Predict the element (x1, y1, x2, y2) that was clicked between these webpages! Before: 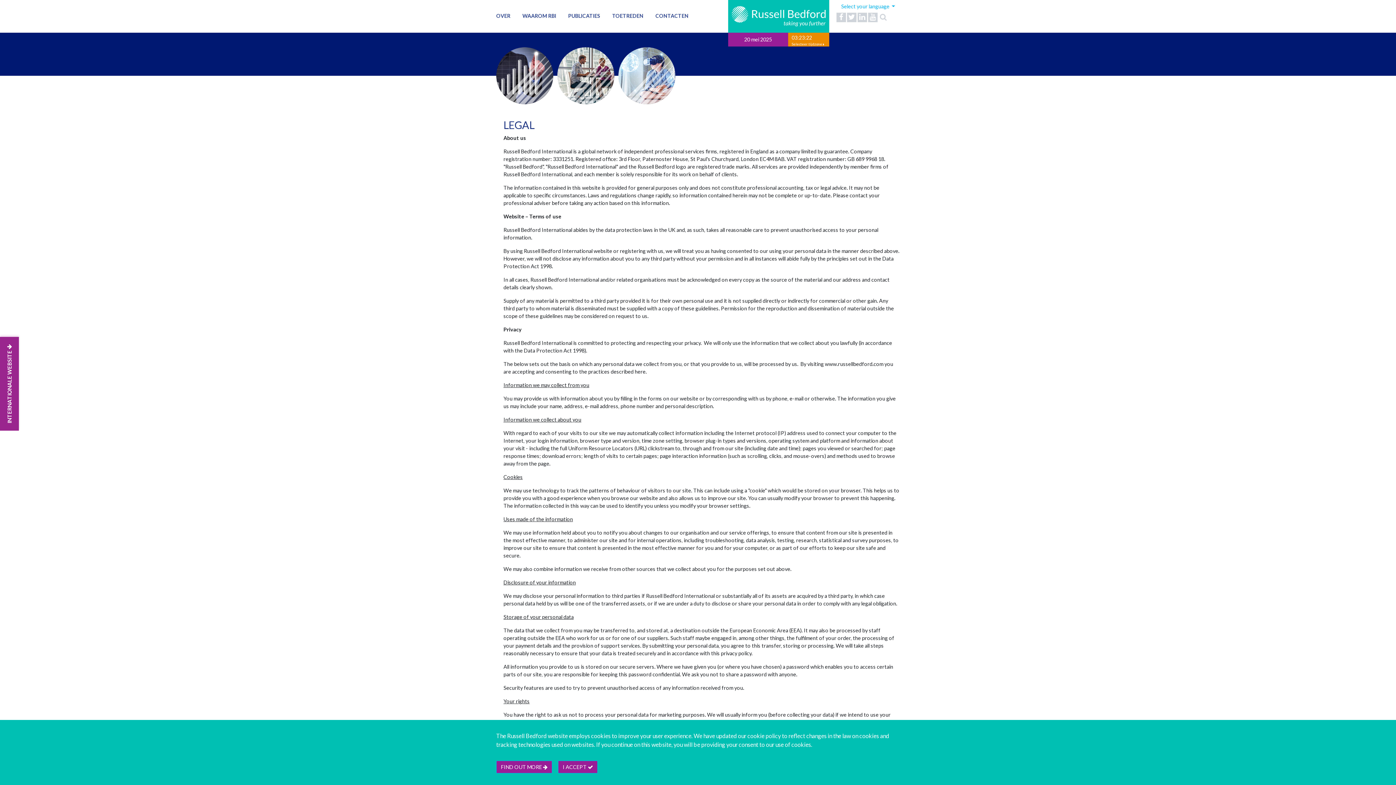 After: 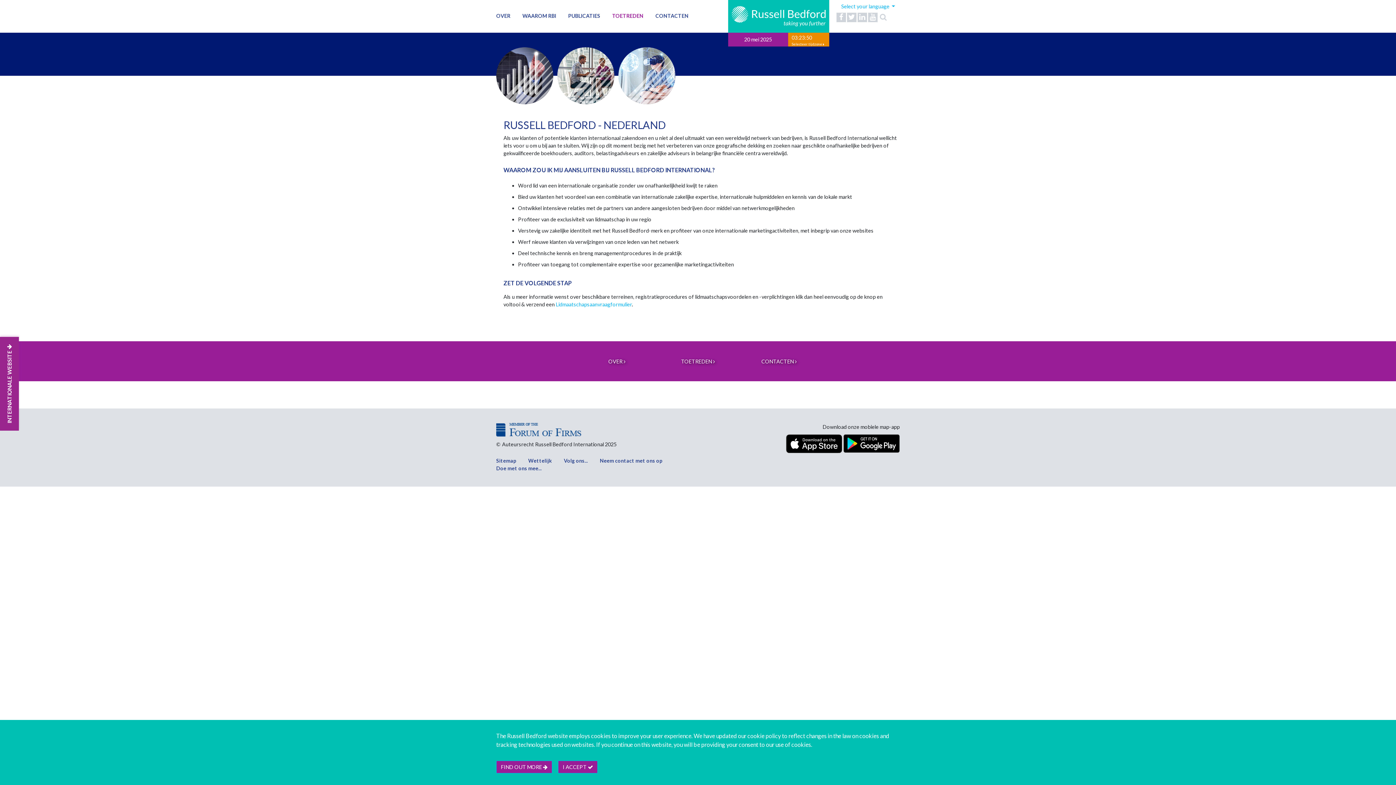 Action: label: TOETREDEN bbox: (612, 12, 643, 18)